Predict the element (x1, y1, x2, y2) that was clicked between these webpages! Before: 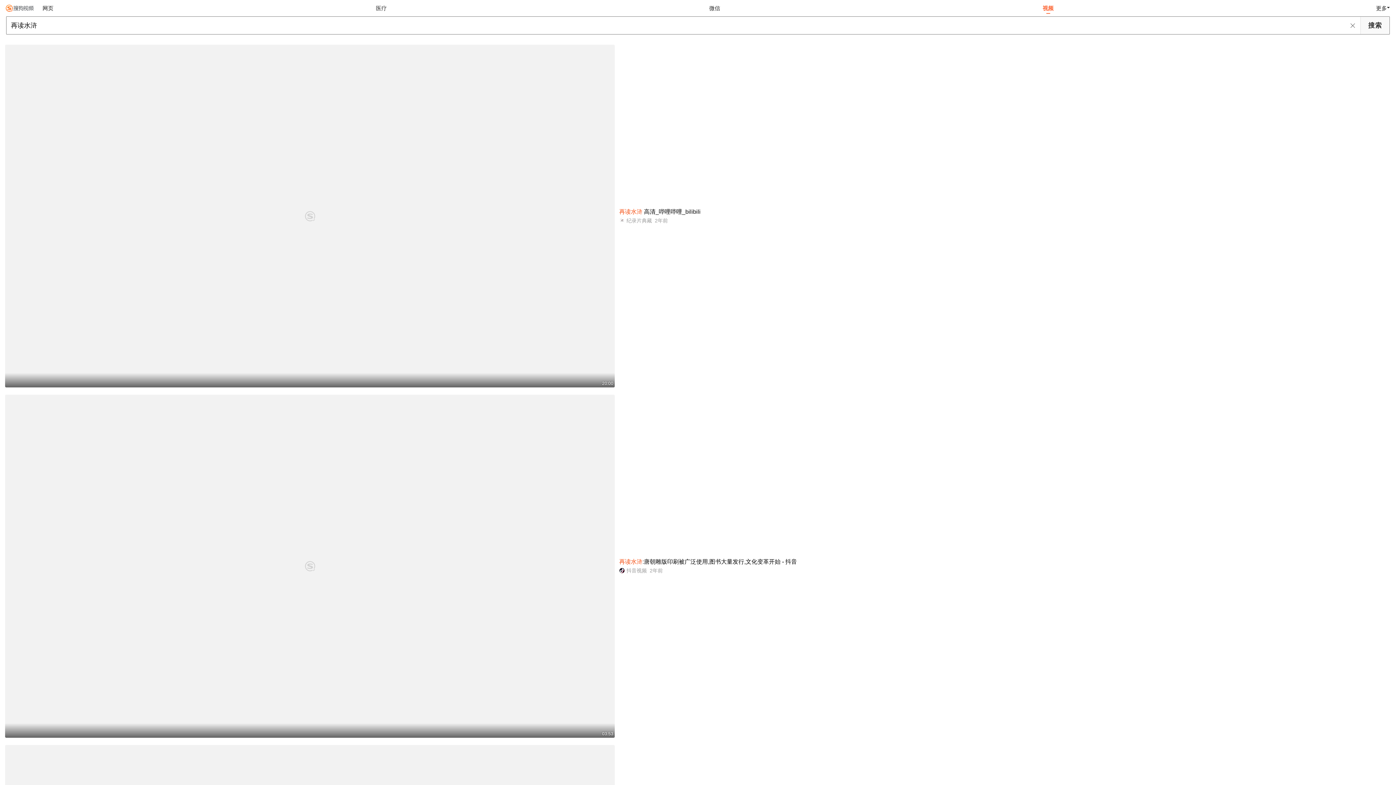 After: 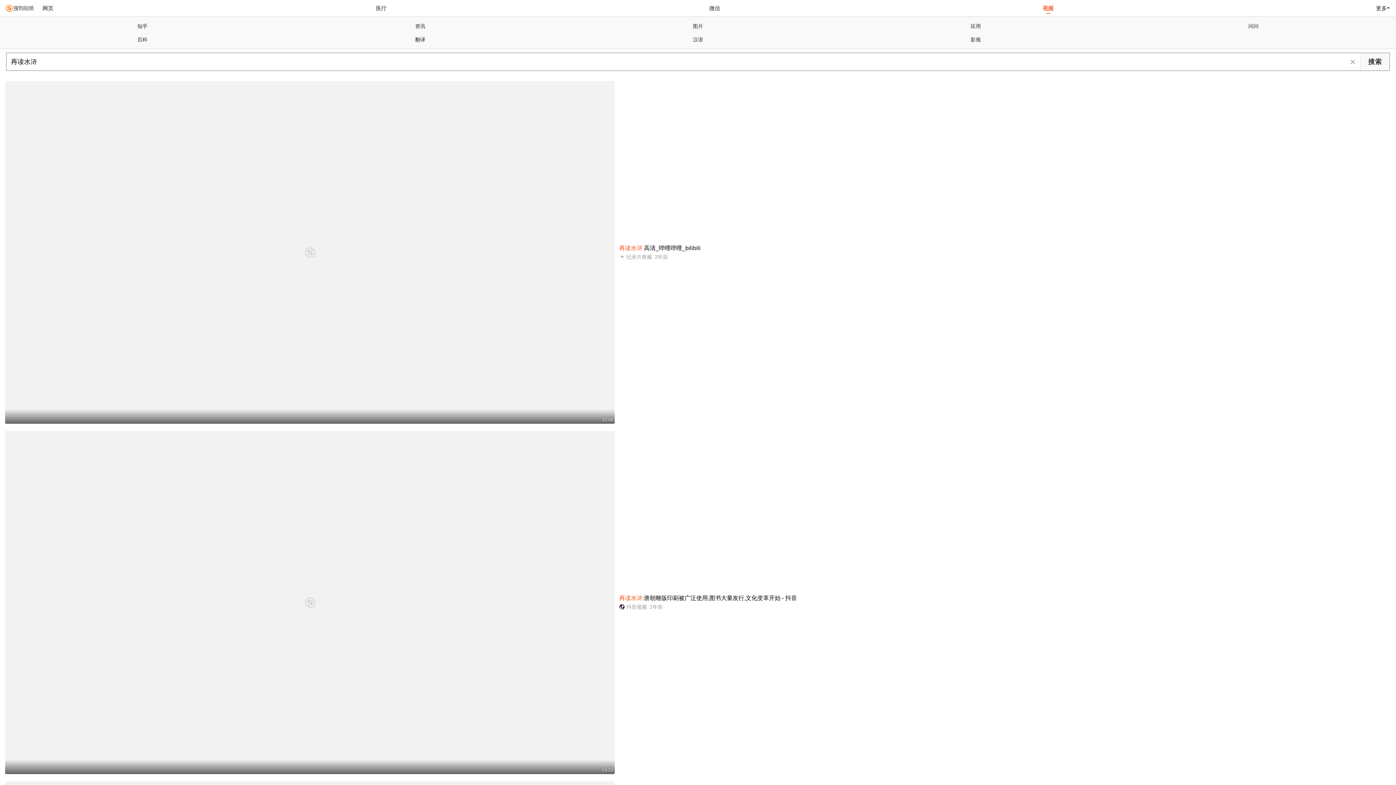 Action: bbox: (1373, 0, 1390, 16) label: 更多